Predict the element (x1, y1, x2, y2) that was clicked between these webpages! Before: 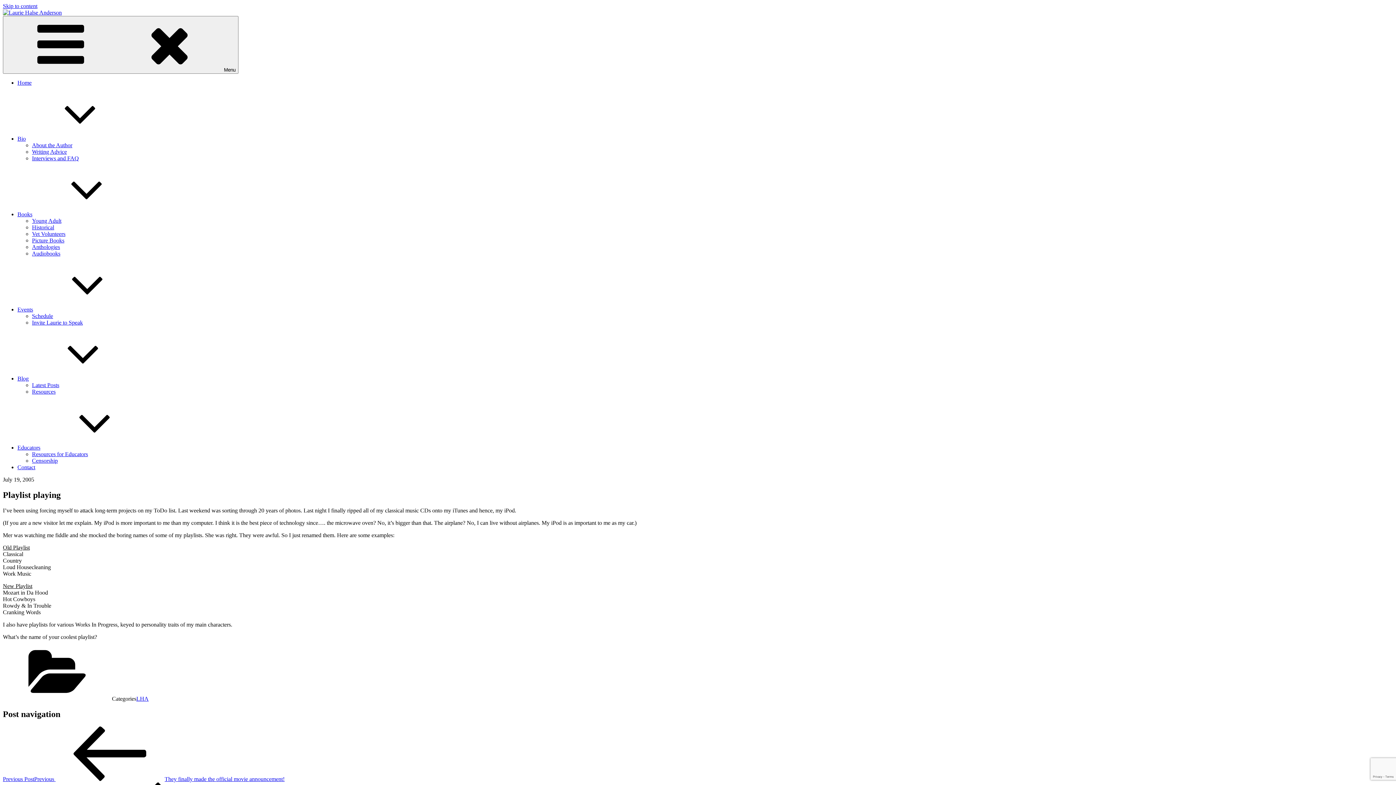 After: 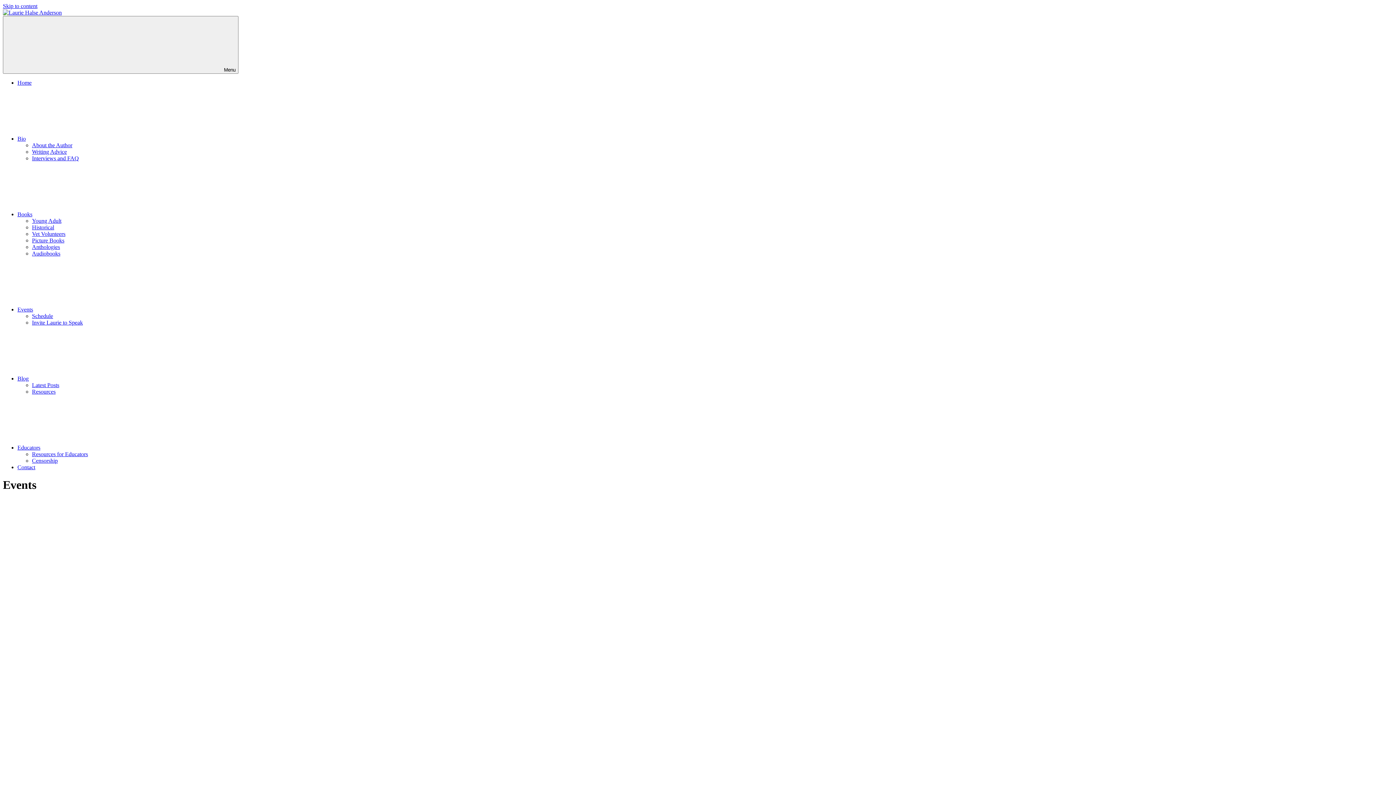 Action: label: Schedule bbox: (32, 313, 53, 319)